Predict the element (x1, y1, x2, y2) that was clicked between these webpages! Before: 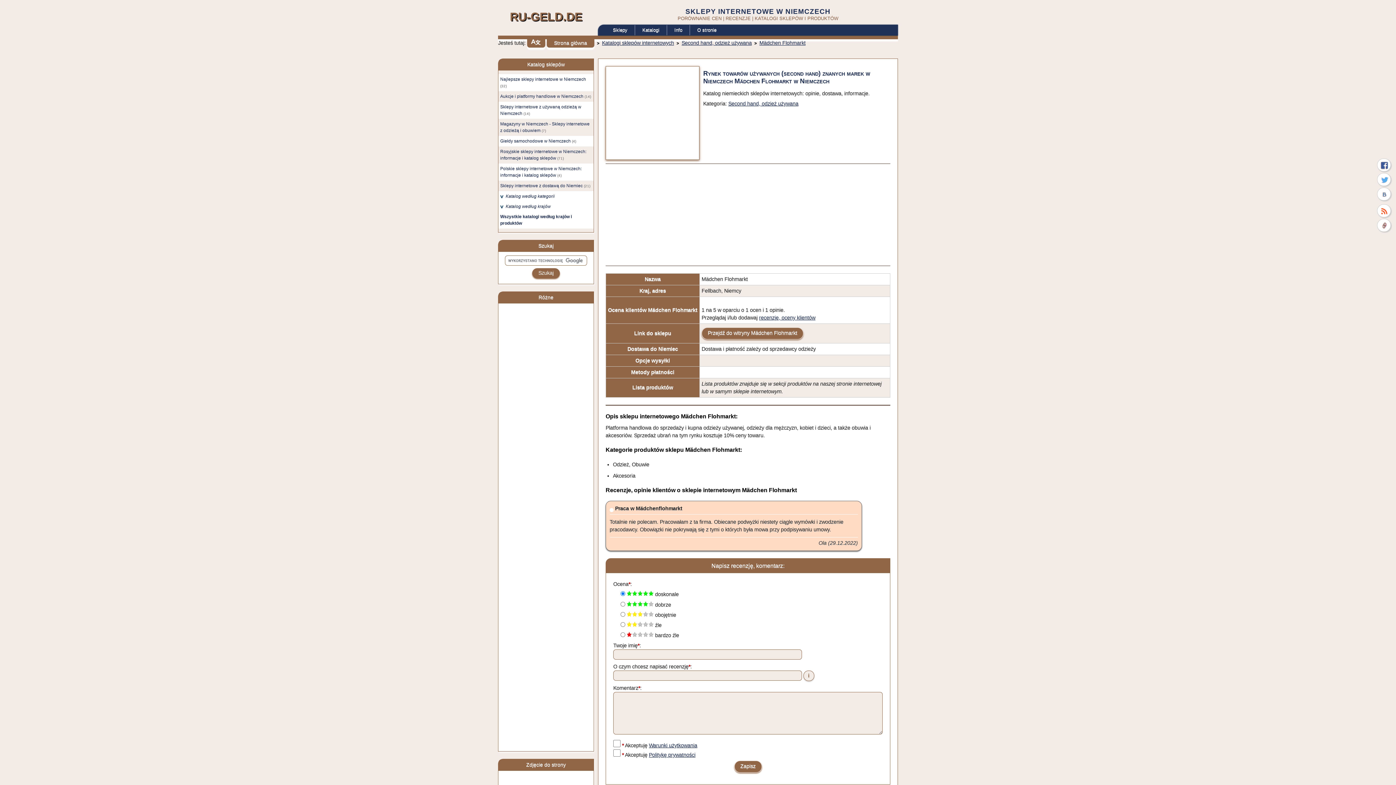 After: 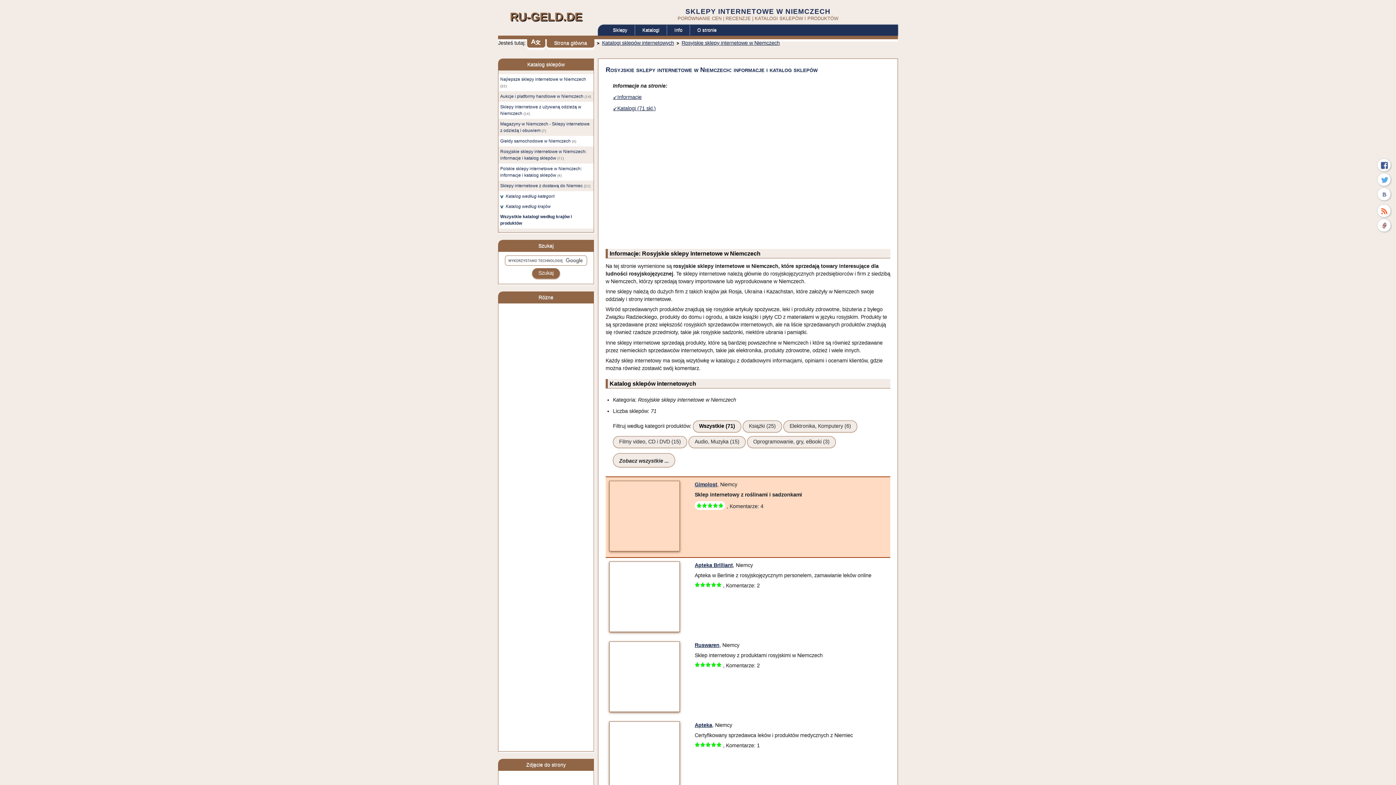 Action: label: Rosyjskie sklepy internetowe w Niemczech: informacje i katalog sklepów (71) bbox: (498, 146, 593, 163)